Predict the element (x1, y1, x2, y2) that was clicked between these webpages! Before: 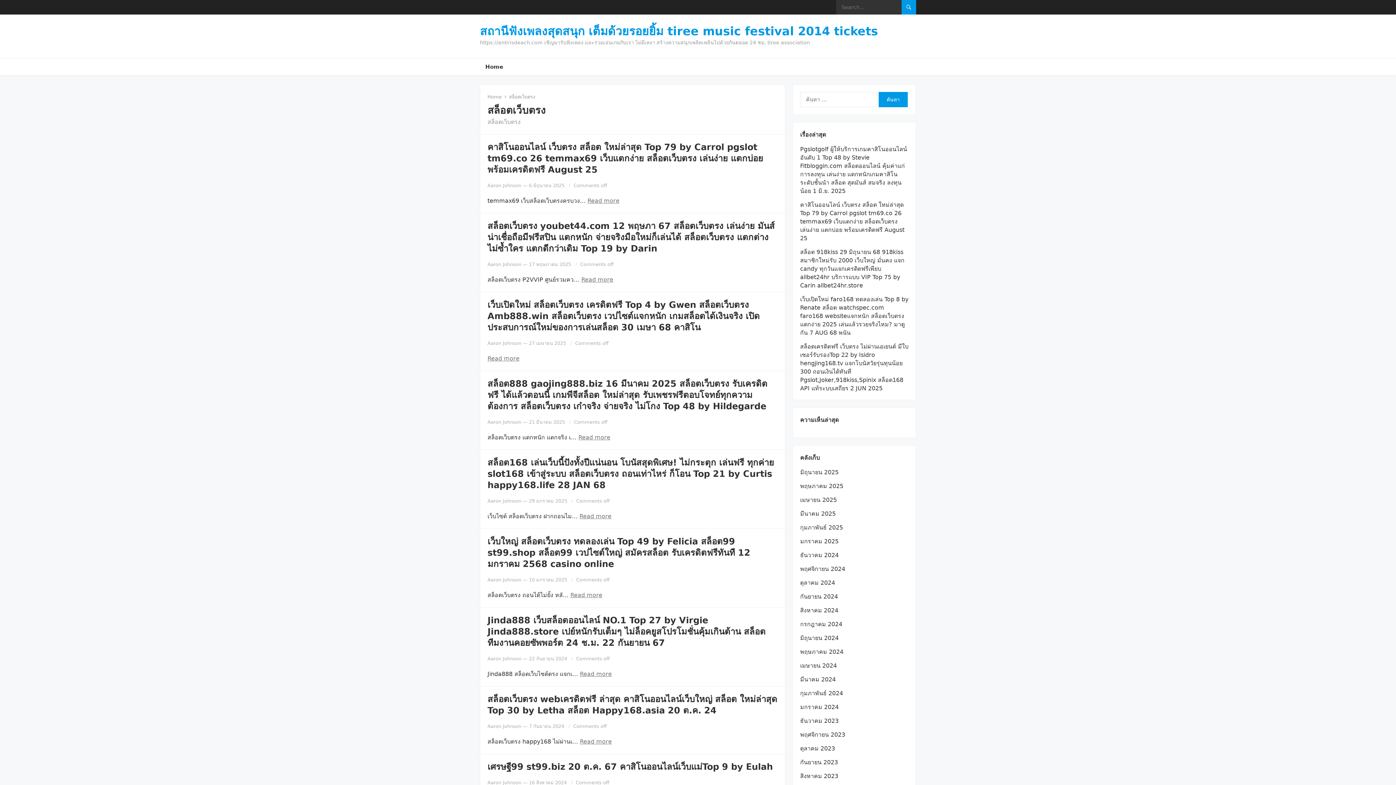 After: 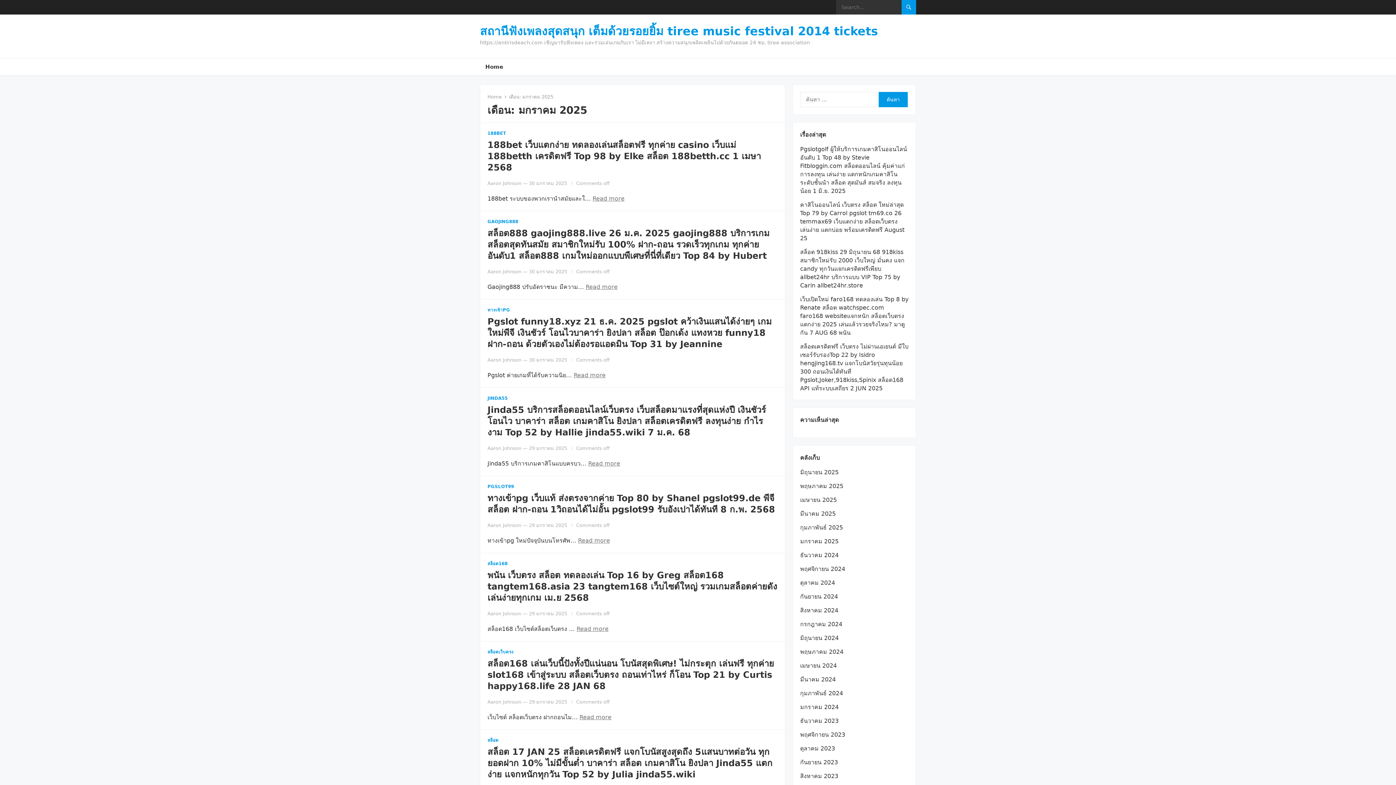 Action: label: มกราคม 2025 bbox: (800, 538, 838, 545)